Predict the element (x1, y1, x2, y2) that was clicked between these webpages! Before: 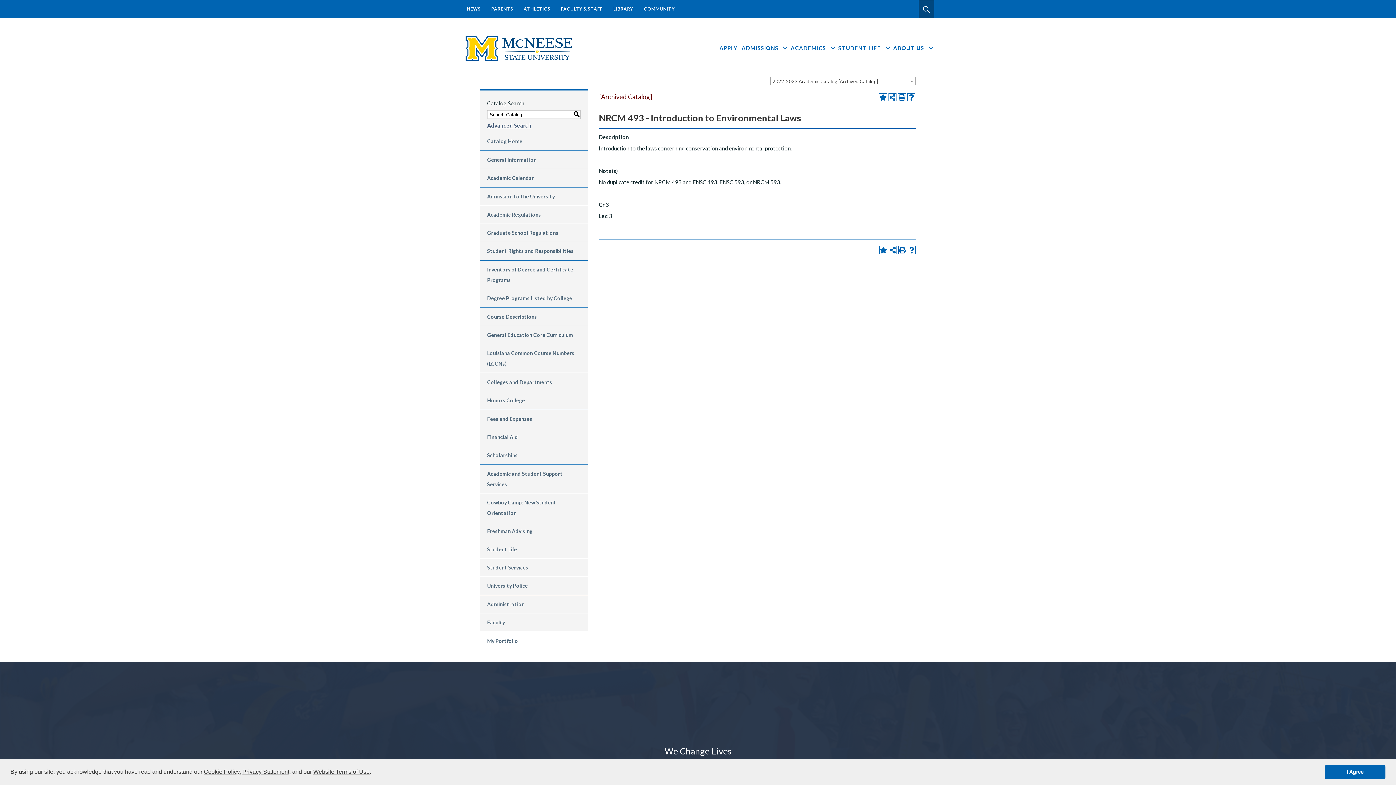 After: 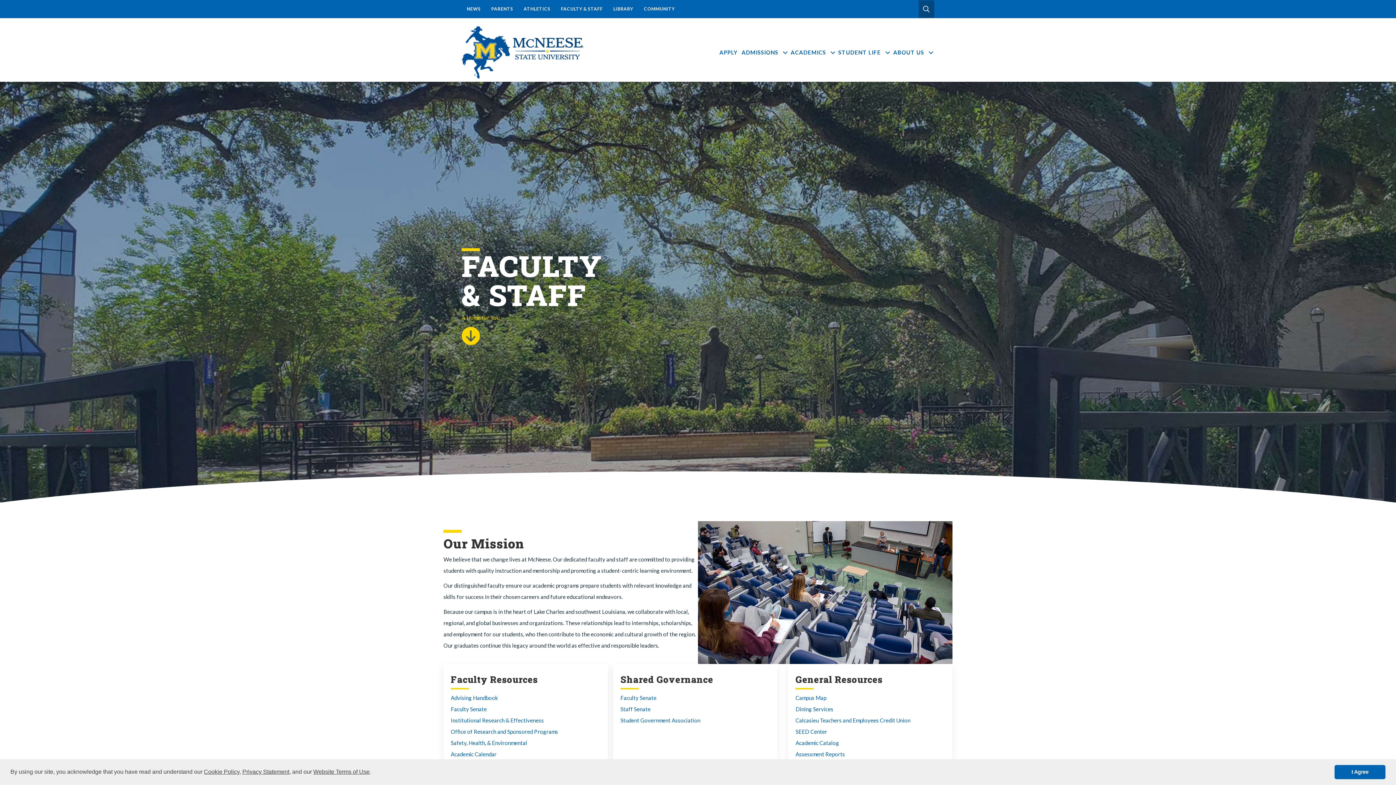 Action: bbox: (556, 0, 608, 18) label: FACULTY & STAFF